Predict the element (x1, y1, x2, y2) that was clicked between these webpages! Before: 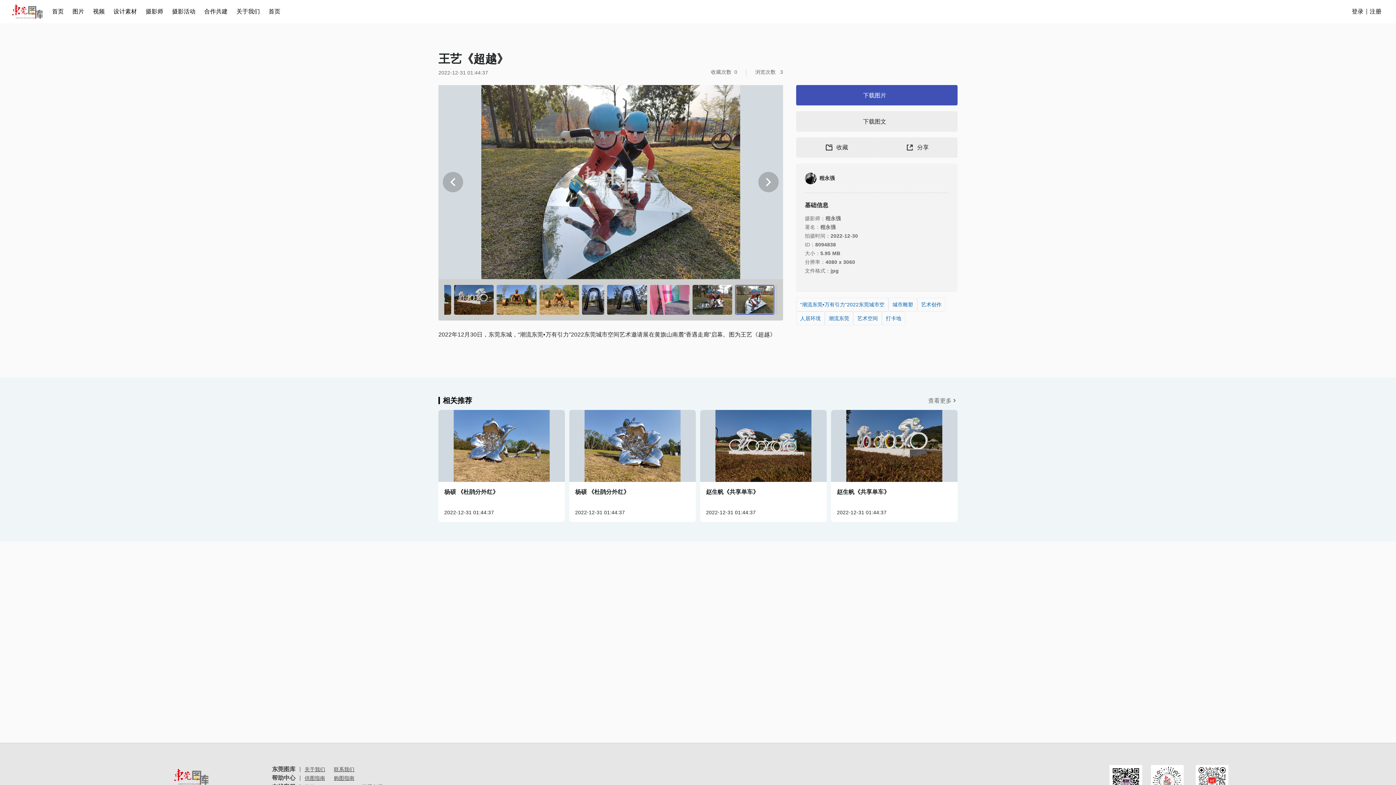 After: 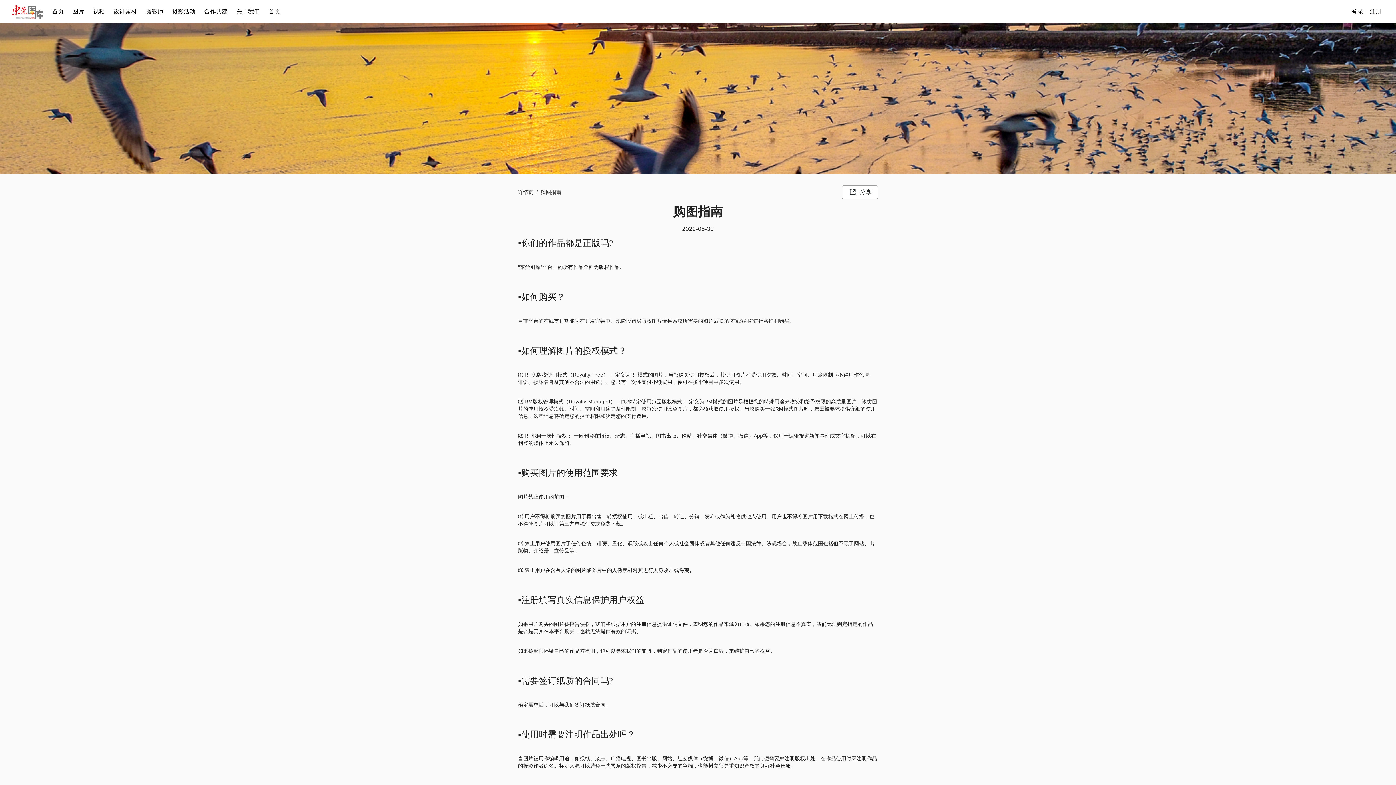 Action: bbox: (333, 775, 354, 781) label: 购图指南